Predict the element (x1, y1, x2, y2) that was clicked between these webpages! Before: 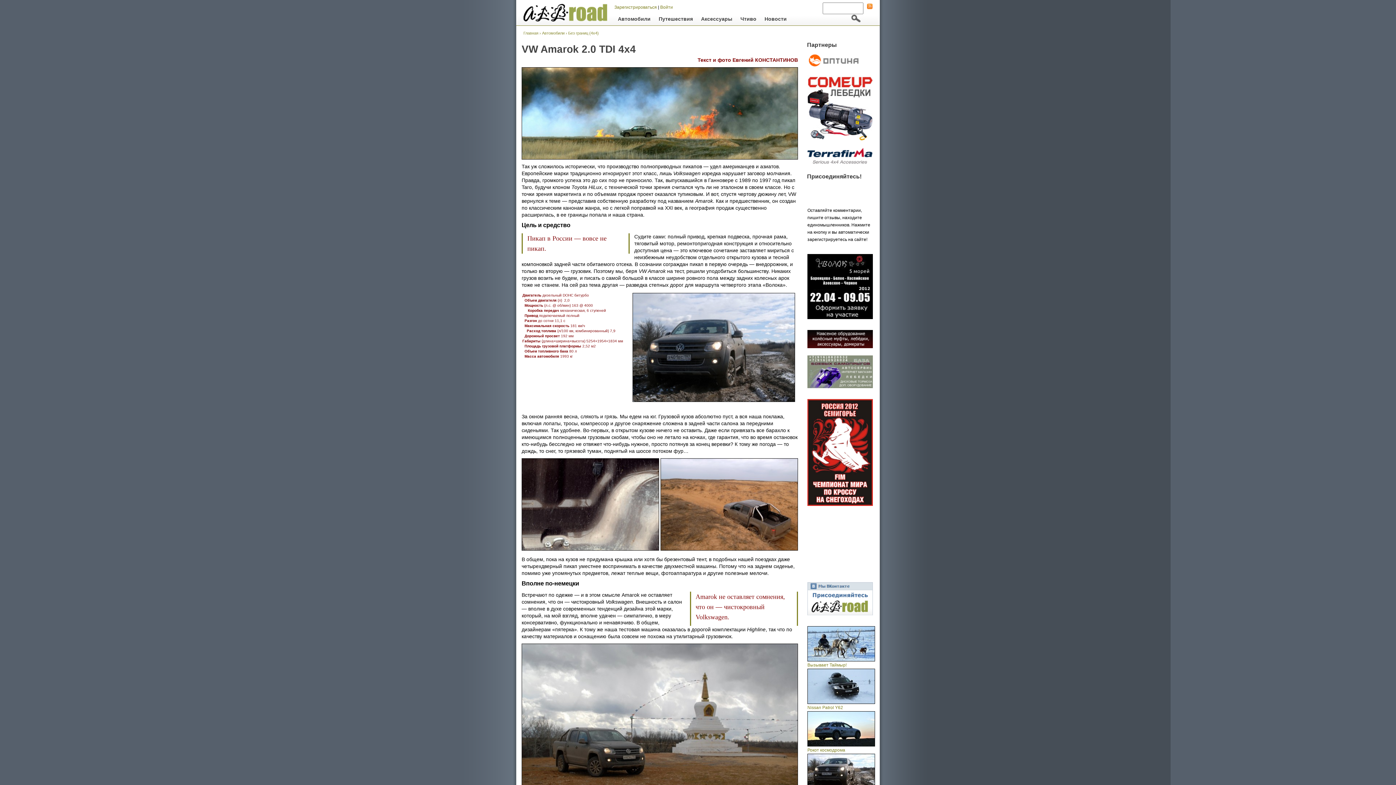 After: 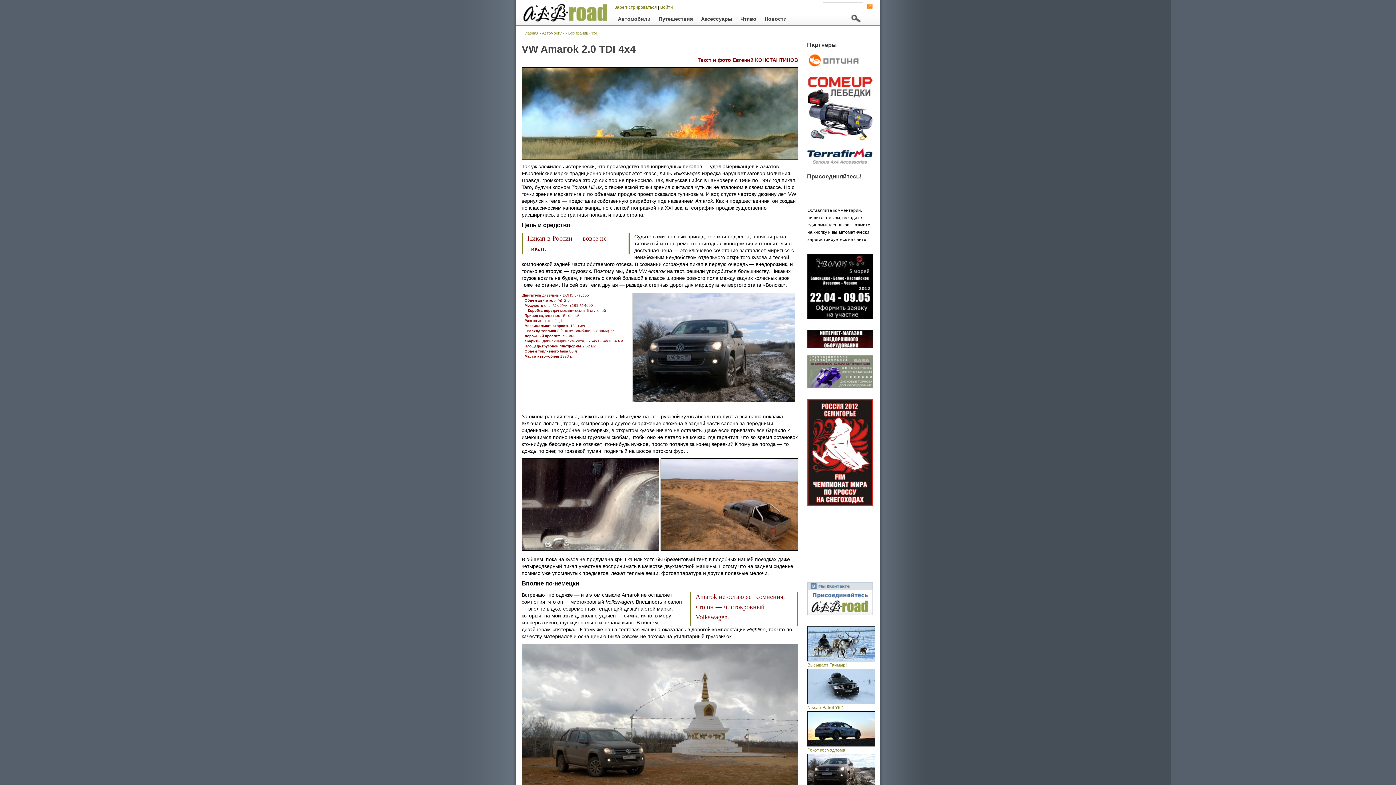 Action: bbox: (807, 64, 862, 69)